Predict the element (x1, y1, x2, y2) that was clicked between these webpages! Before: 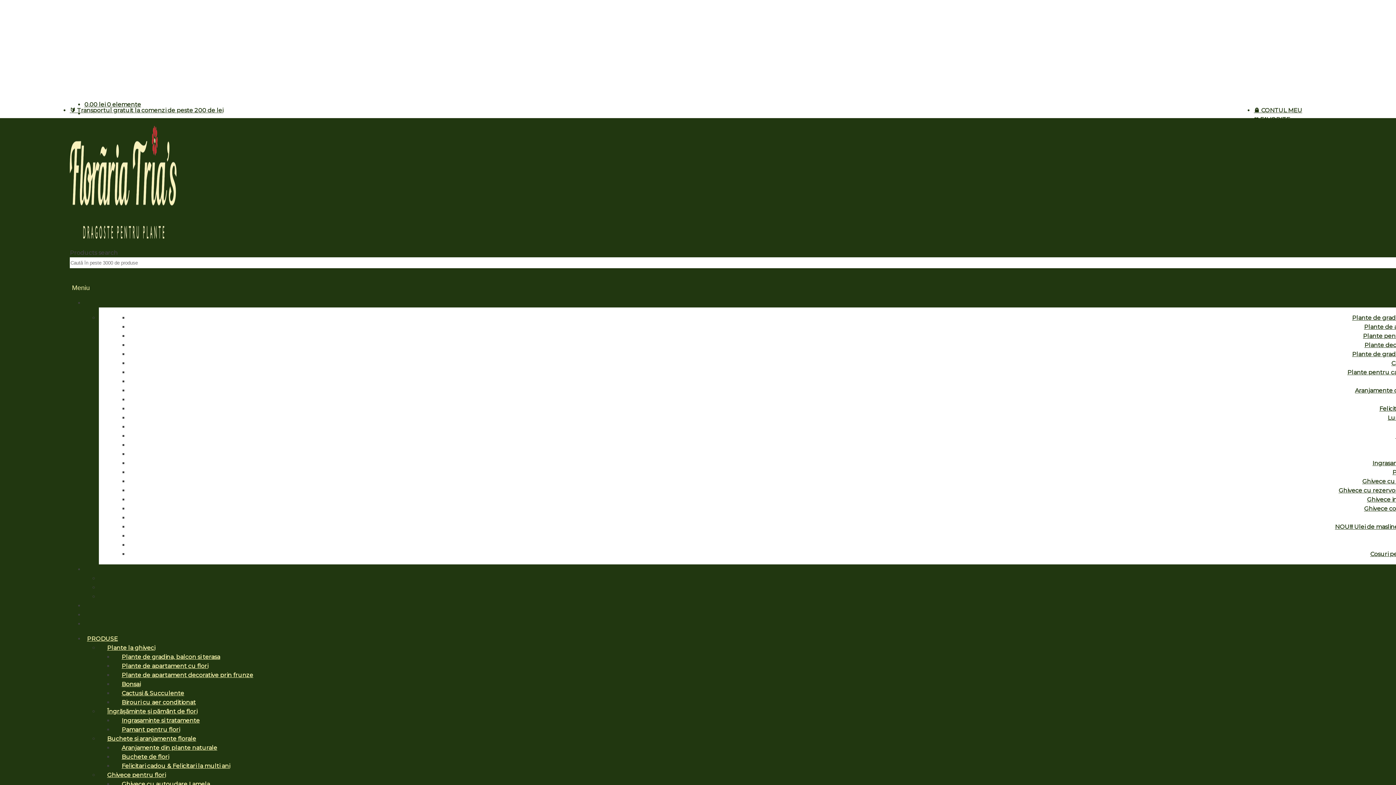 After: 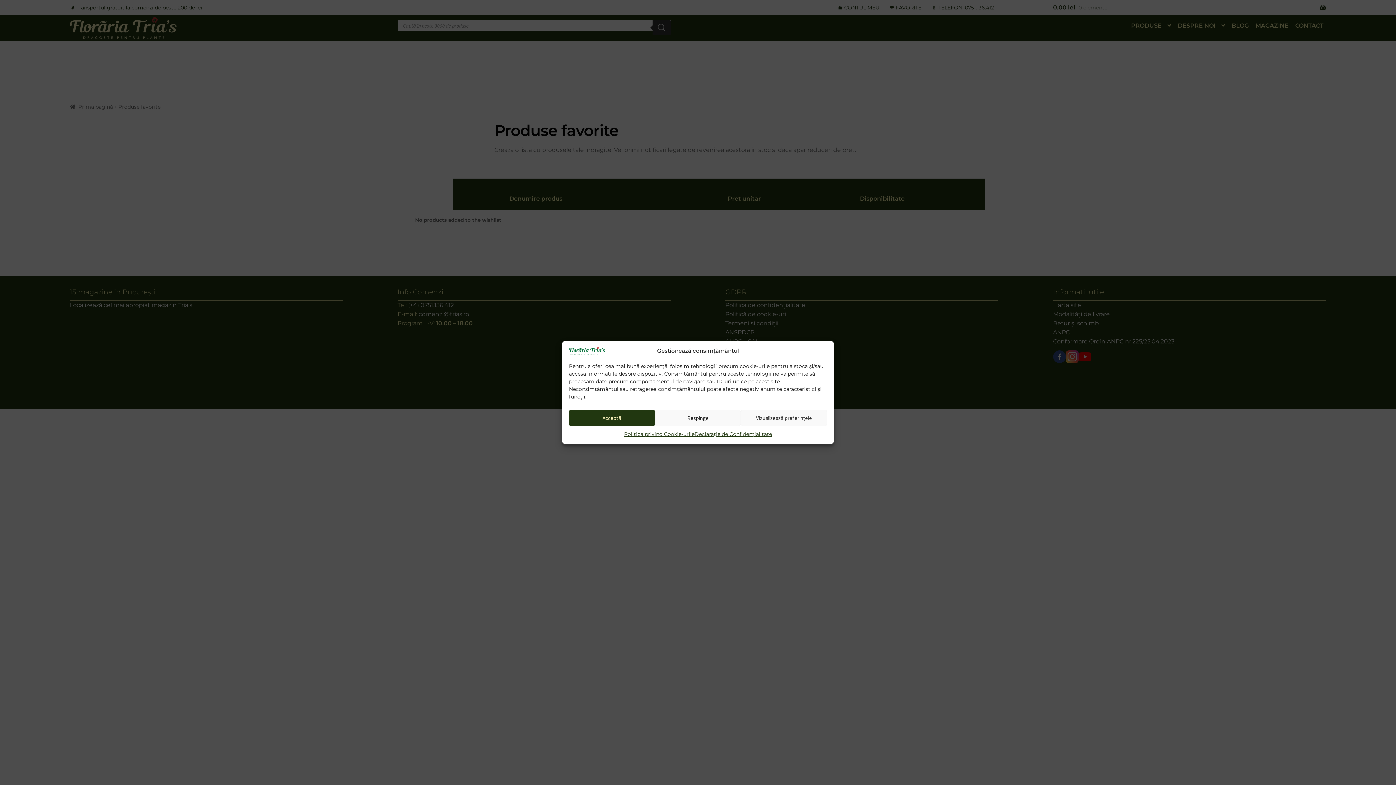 Action: bbox: (1254, 116, 1290, 122) label: ❤ FAVORITE